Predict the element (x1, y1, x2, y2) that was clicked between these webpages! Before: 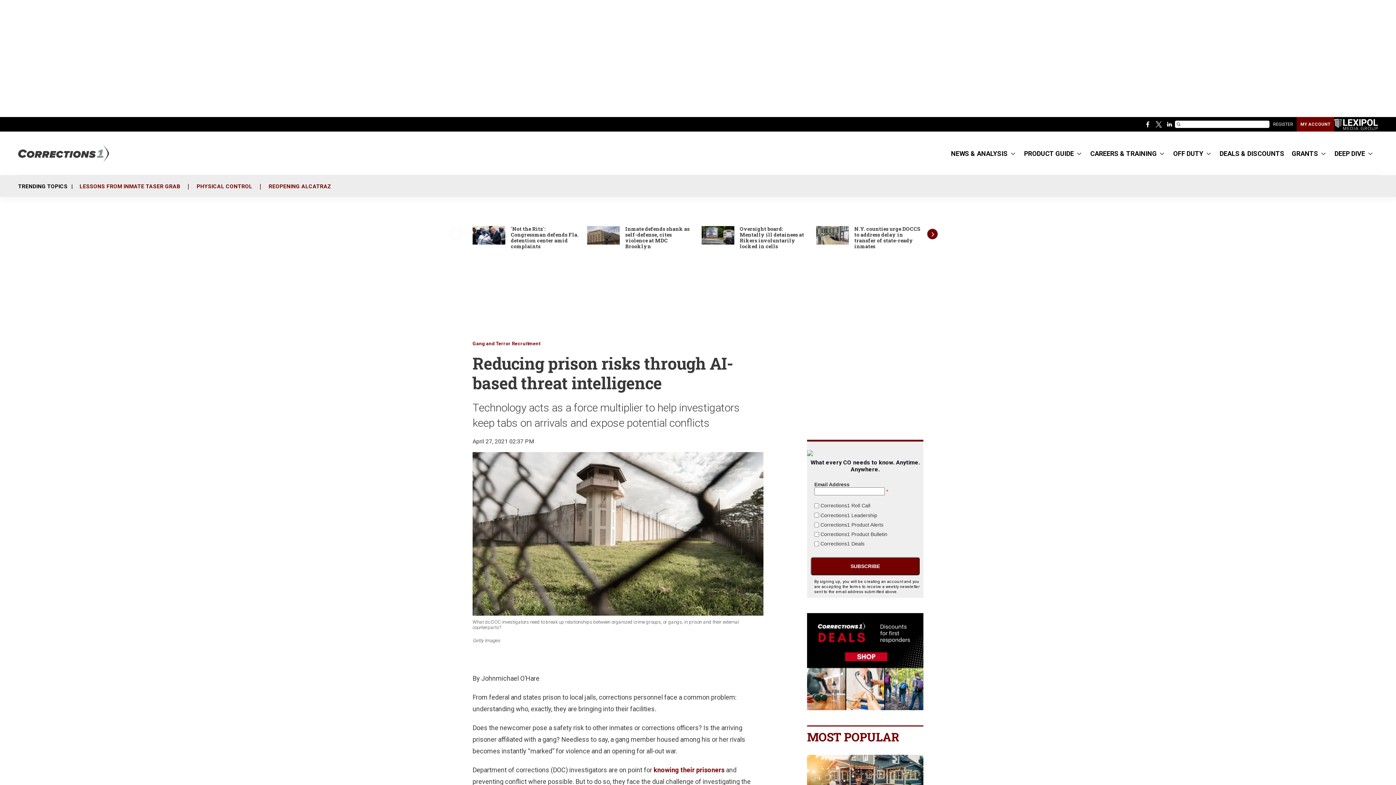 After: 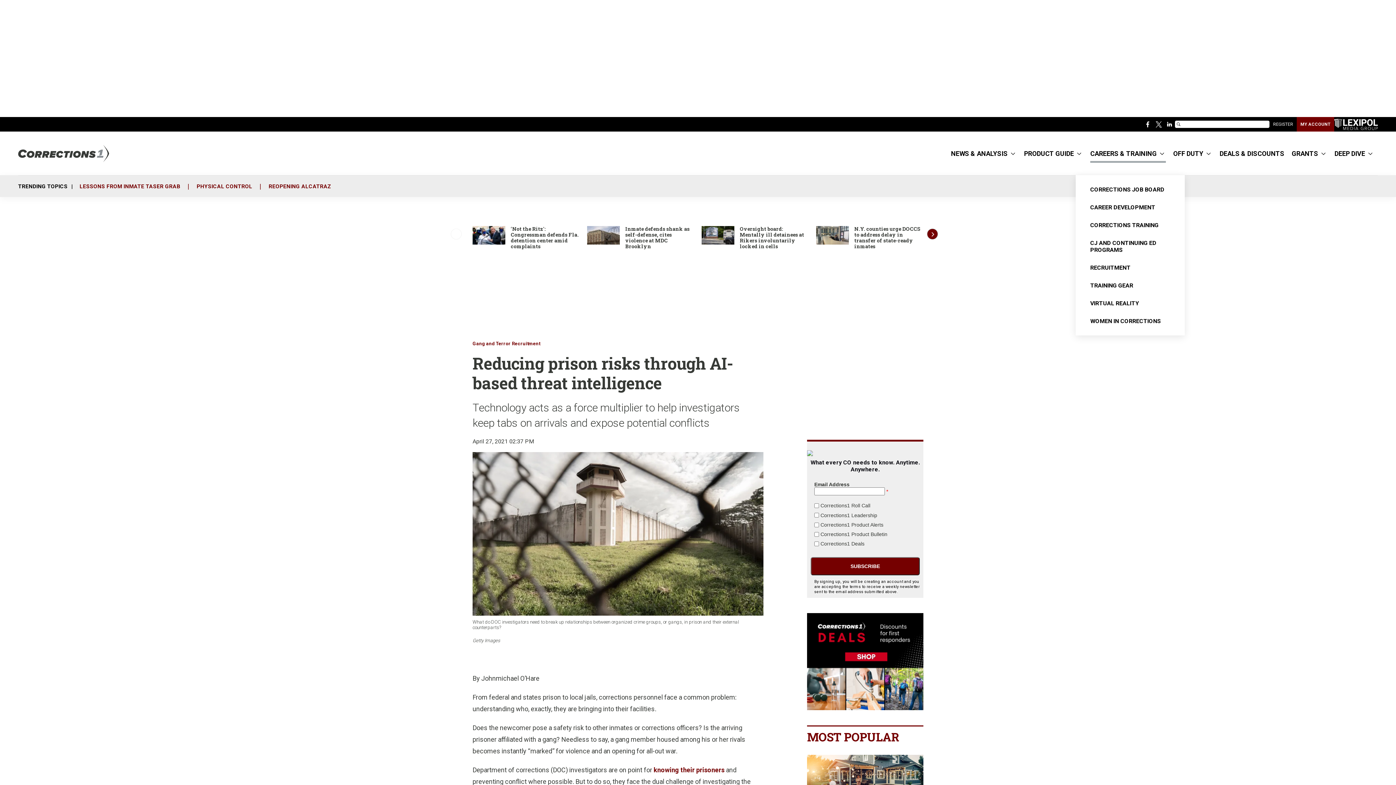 Action: label: More bbox: (1160, 131, 1164, 175)